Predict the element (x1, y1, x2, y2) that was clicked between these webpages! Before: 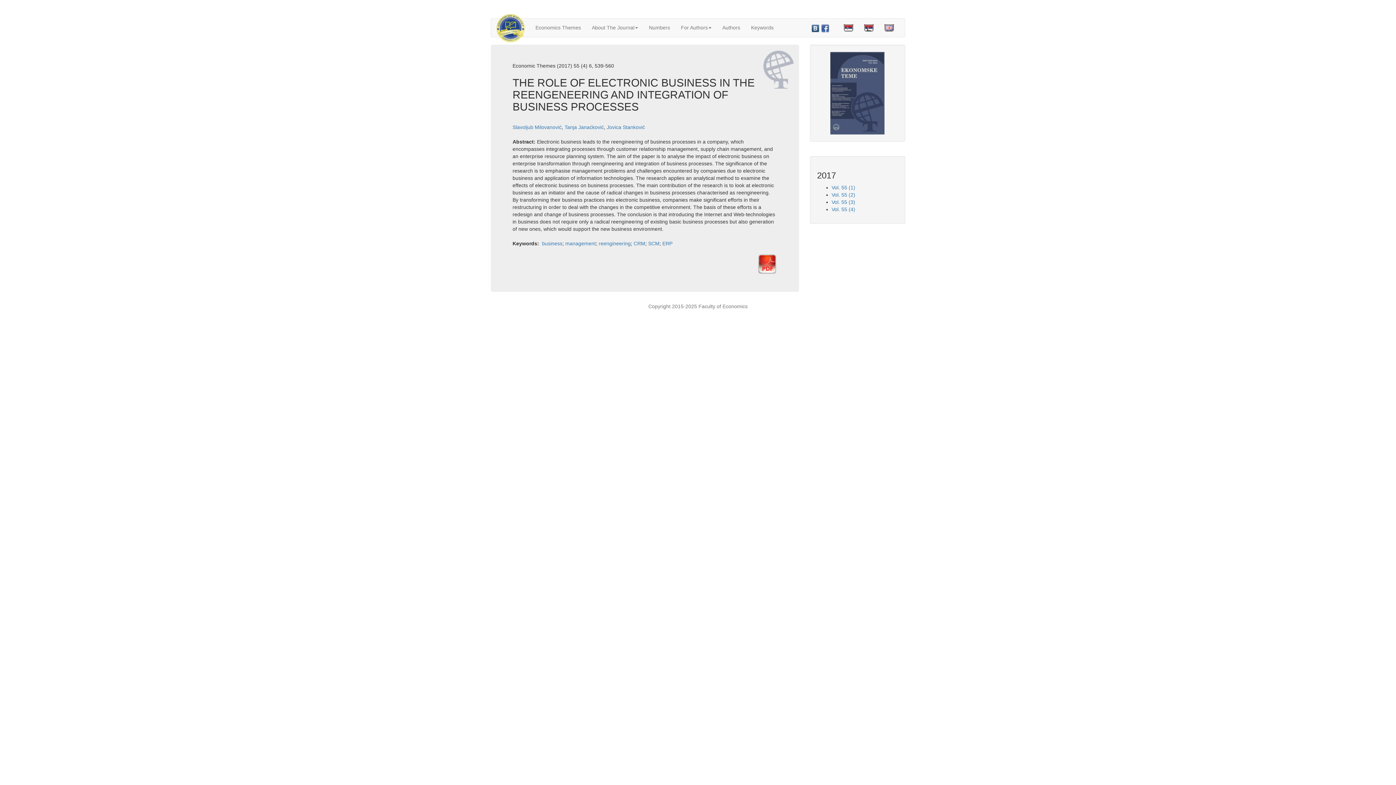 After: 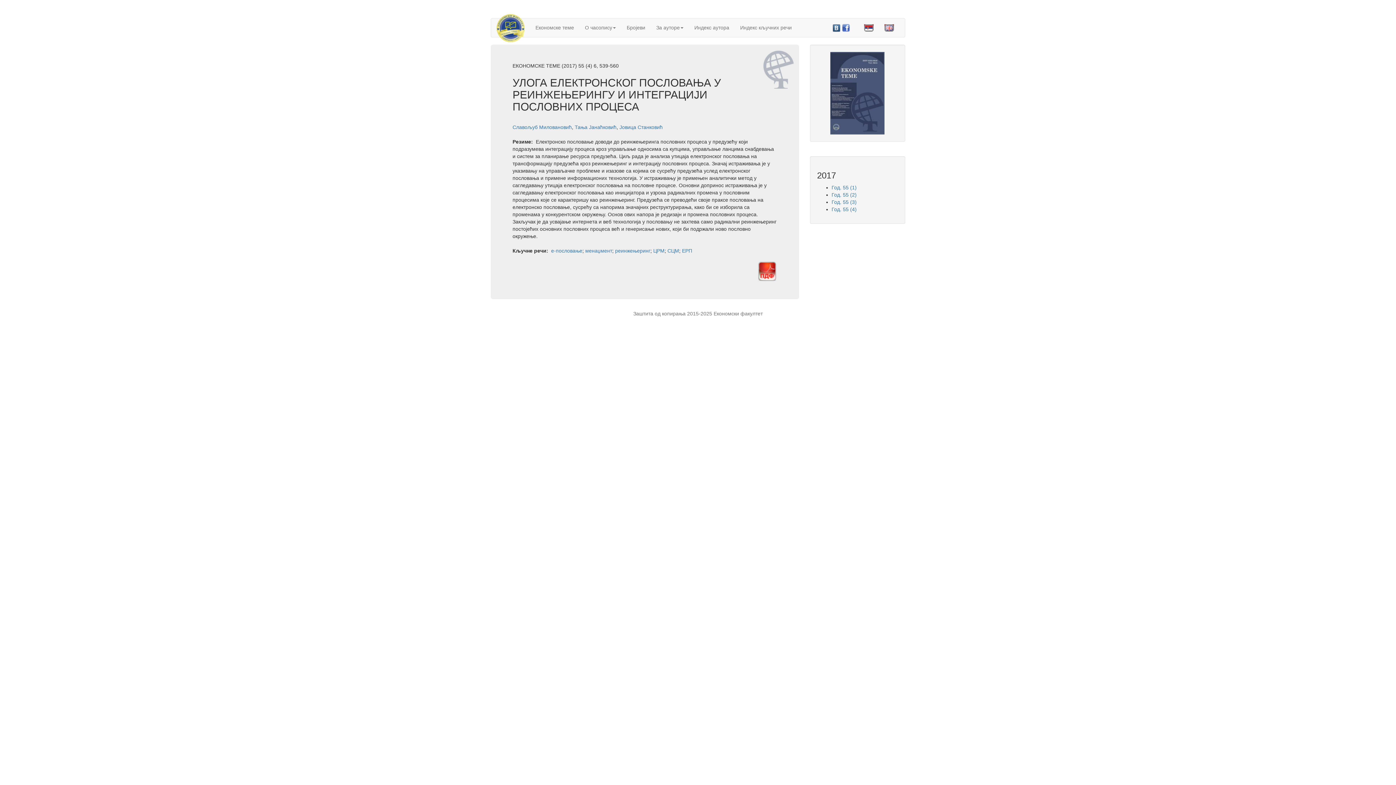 Action: bbox: (838, 18, 858, 37)